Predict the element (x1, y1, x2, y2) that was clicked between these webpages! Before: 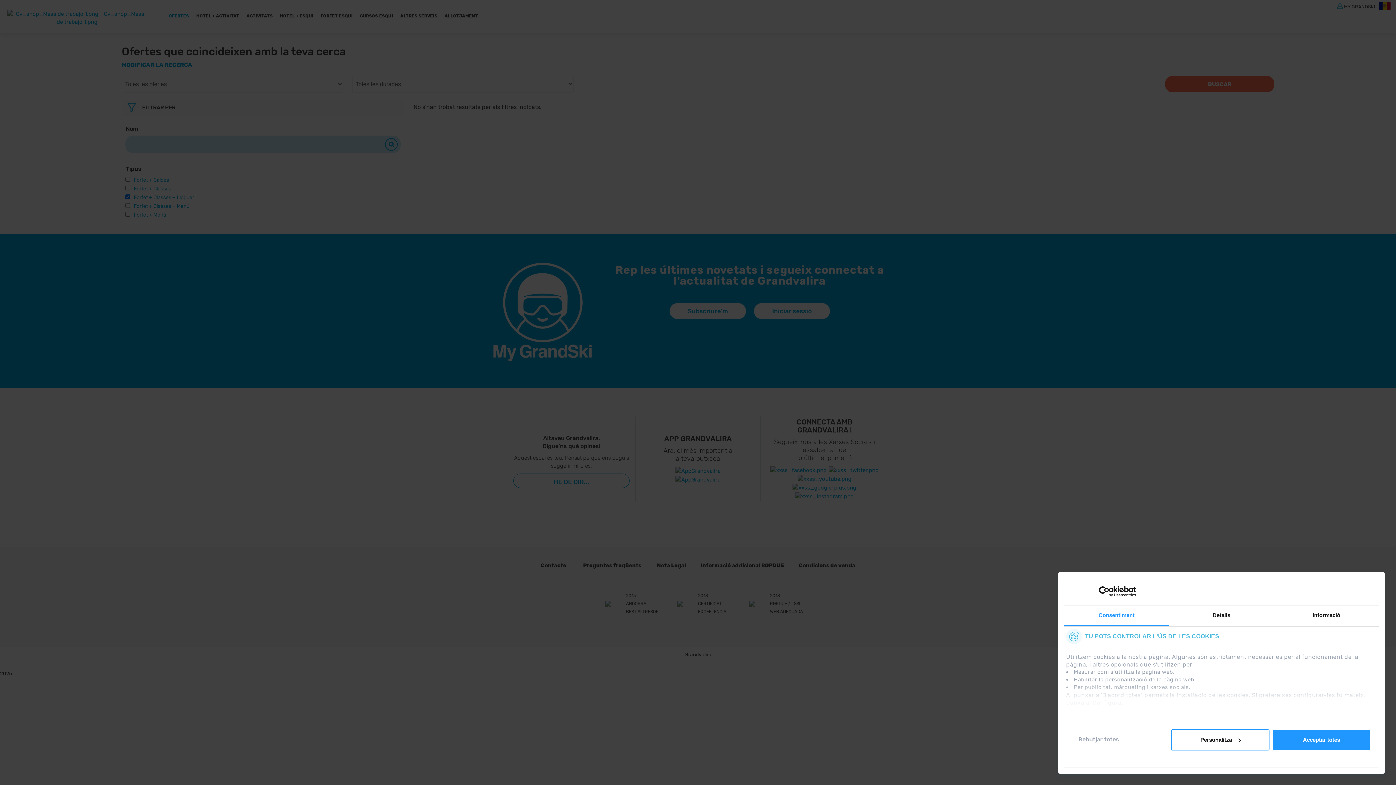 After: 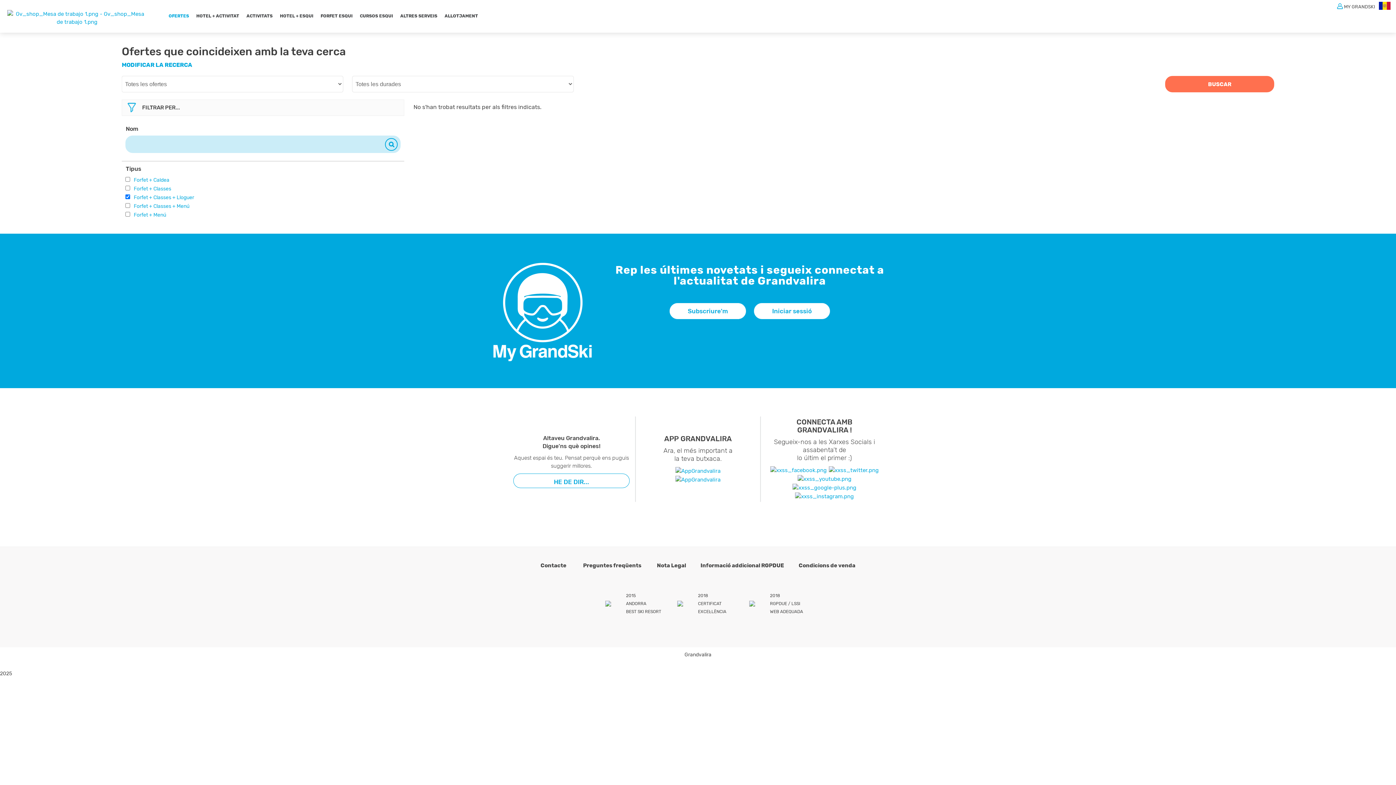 Action: bbox: (1272, 729, 1371, 750) label: Acceptar totes